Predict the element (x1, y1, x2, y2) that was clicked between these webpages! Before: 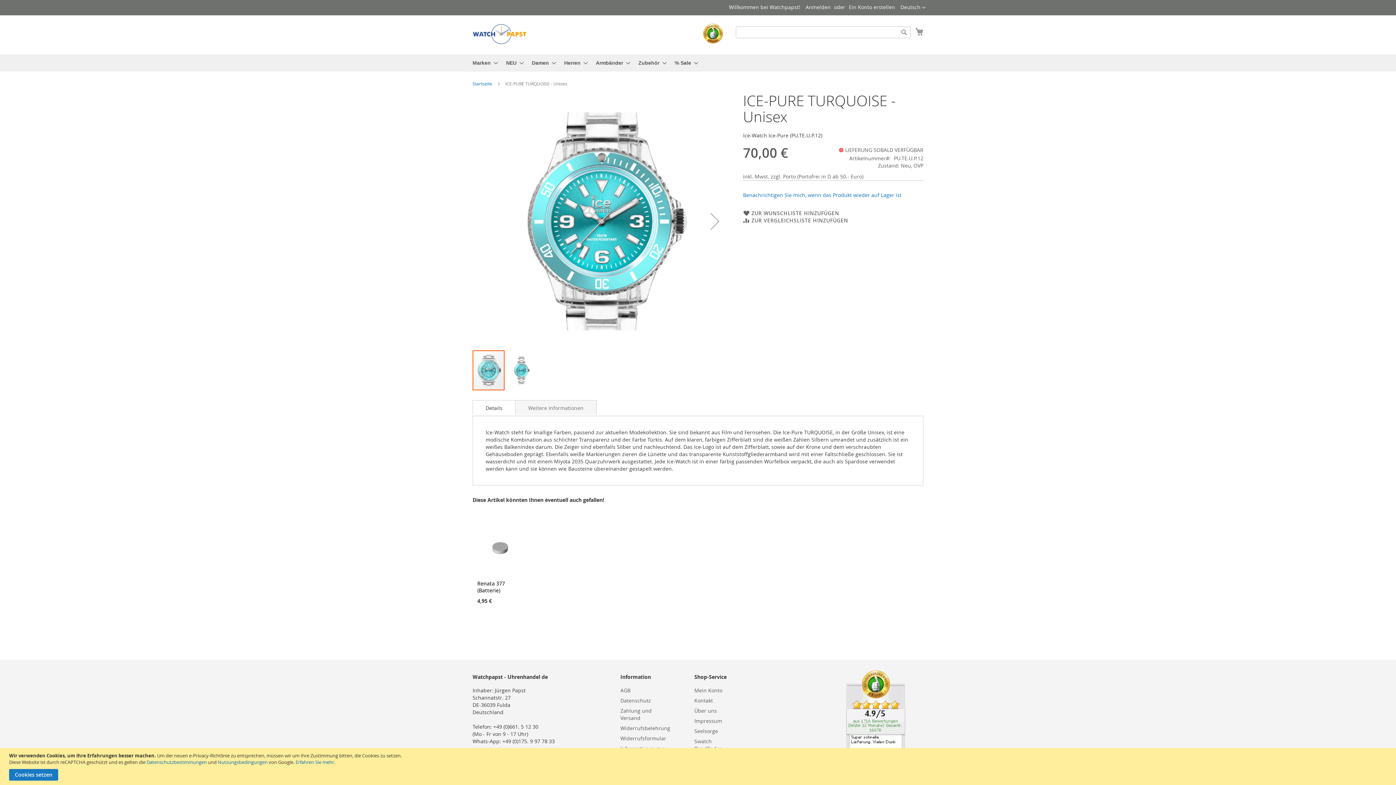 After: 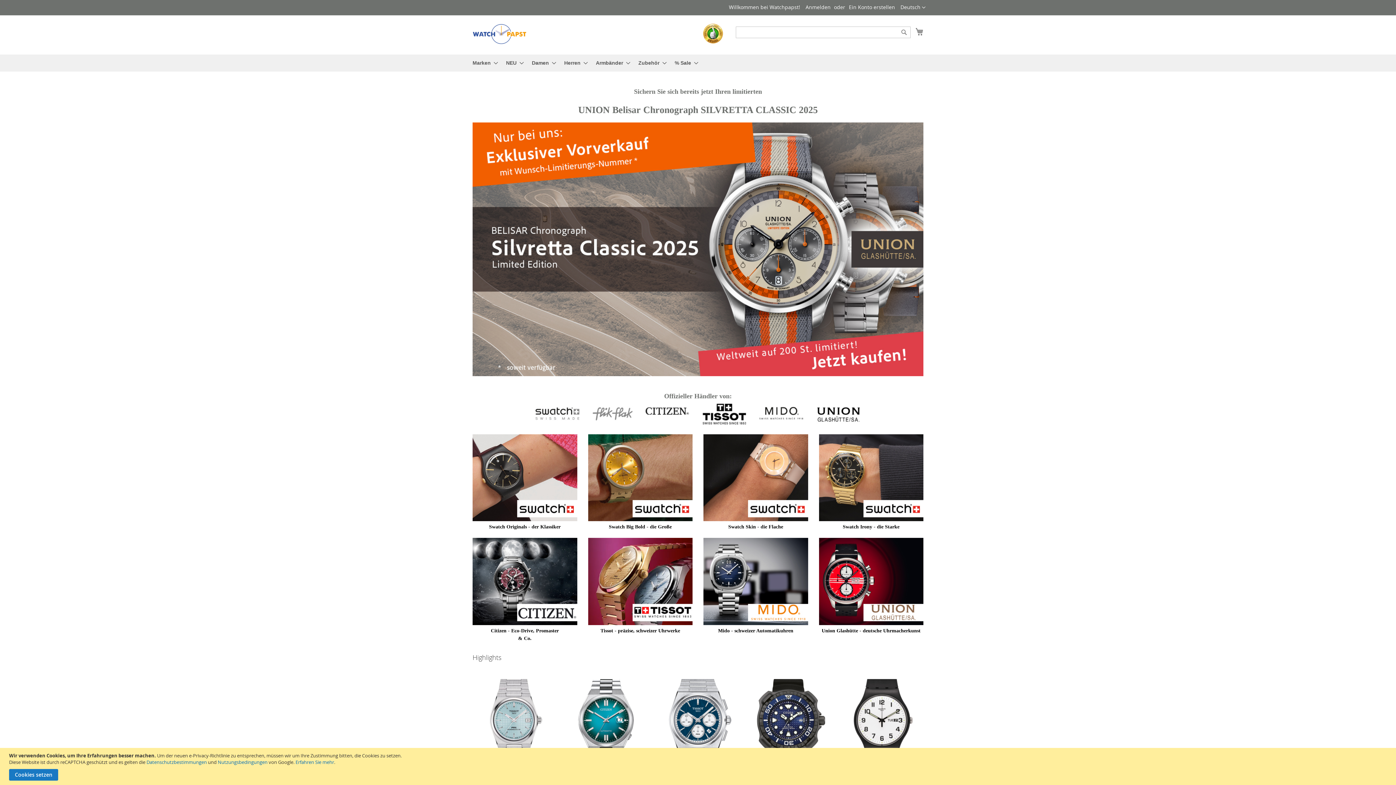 Action: bbox: (472, 23, 526, 44) label: store logo